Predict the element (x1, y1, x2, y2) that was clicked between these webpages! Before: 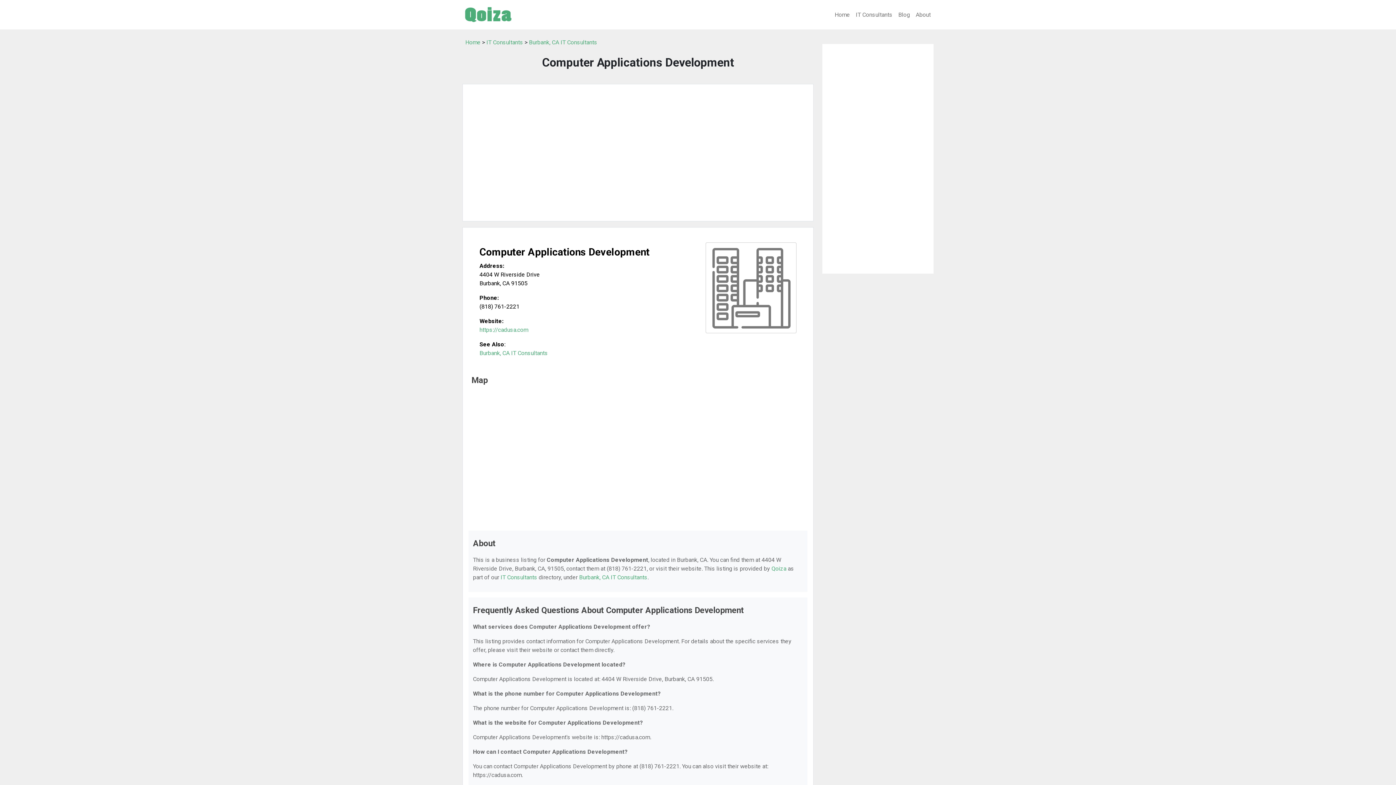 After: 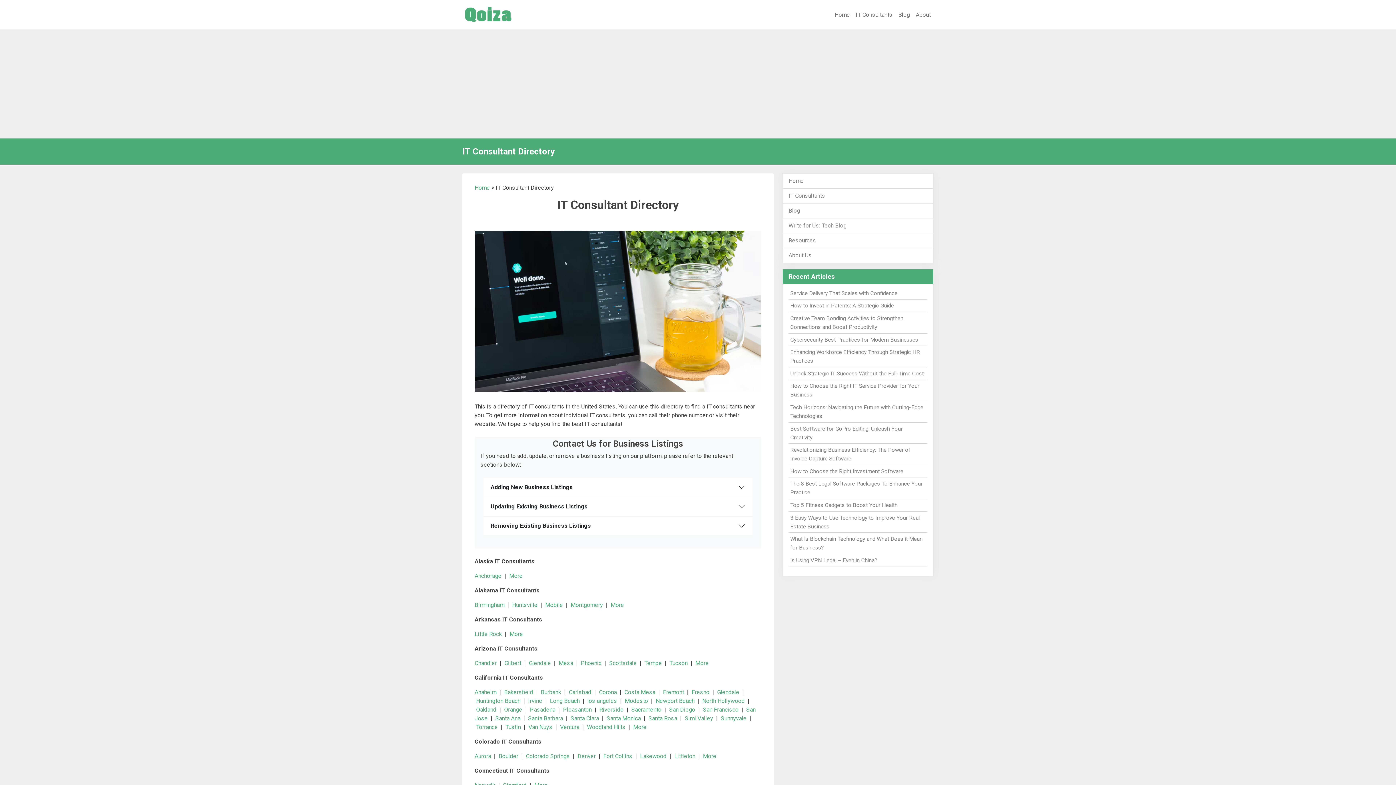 Action: label: IT Consultants bbox: (853, 7, 895, 22)